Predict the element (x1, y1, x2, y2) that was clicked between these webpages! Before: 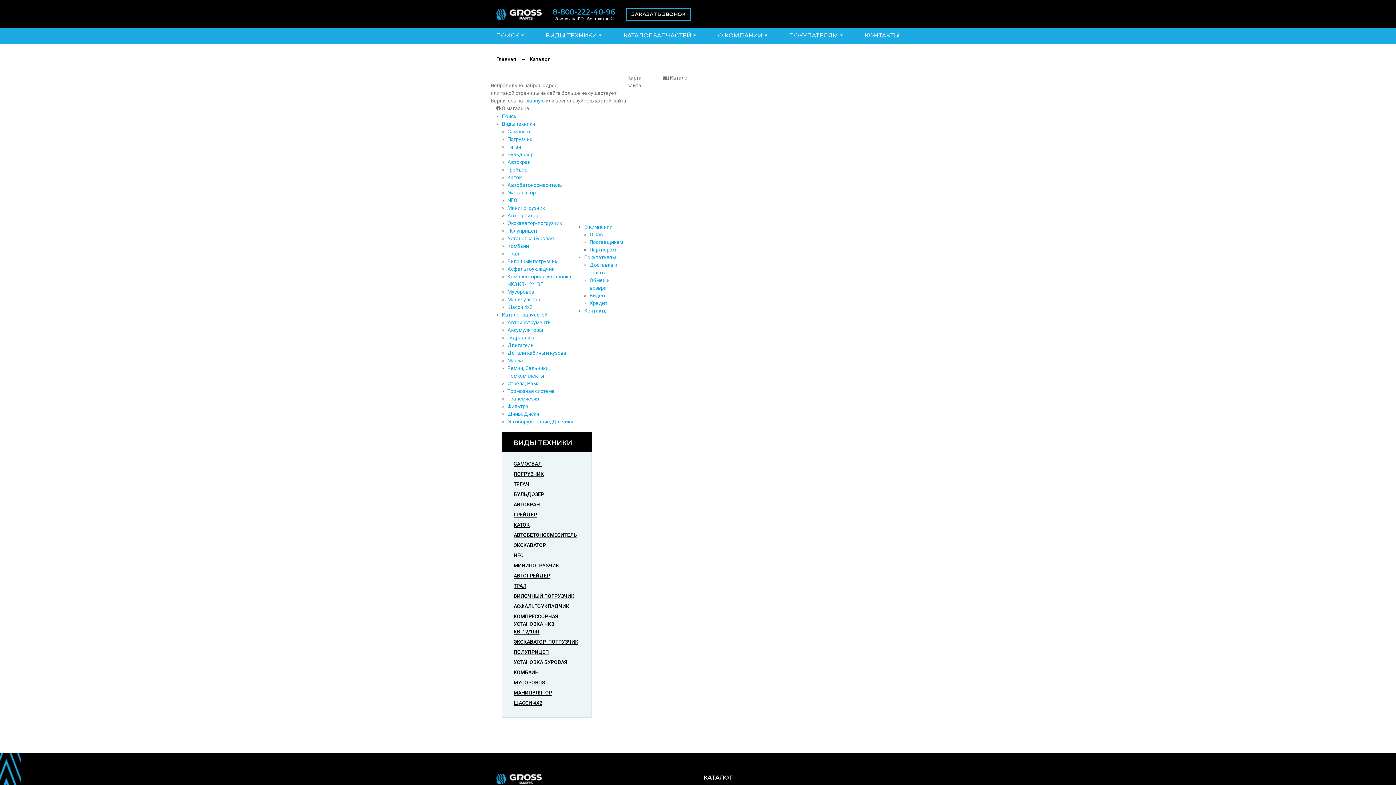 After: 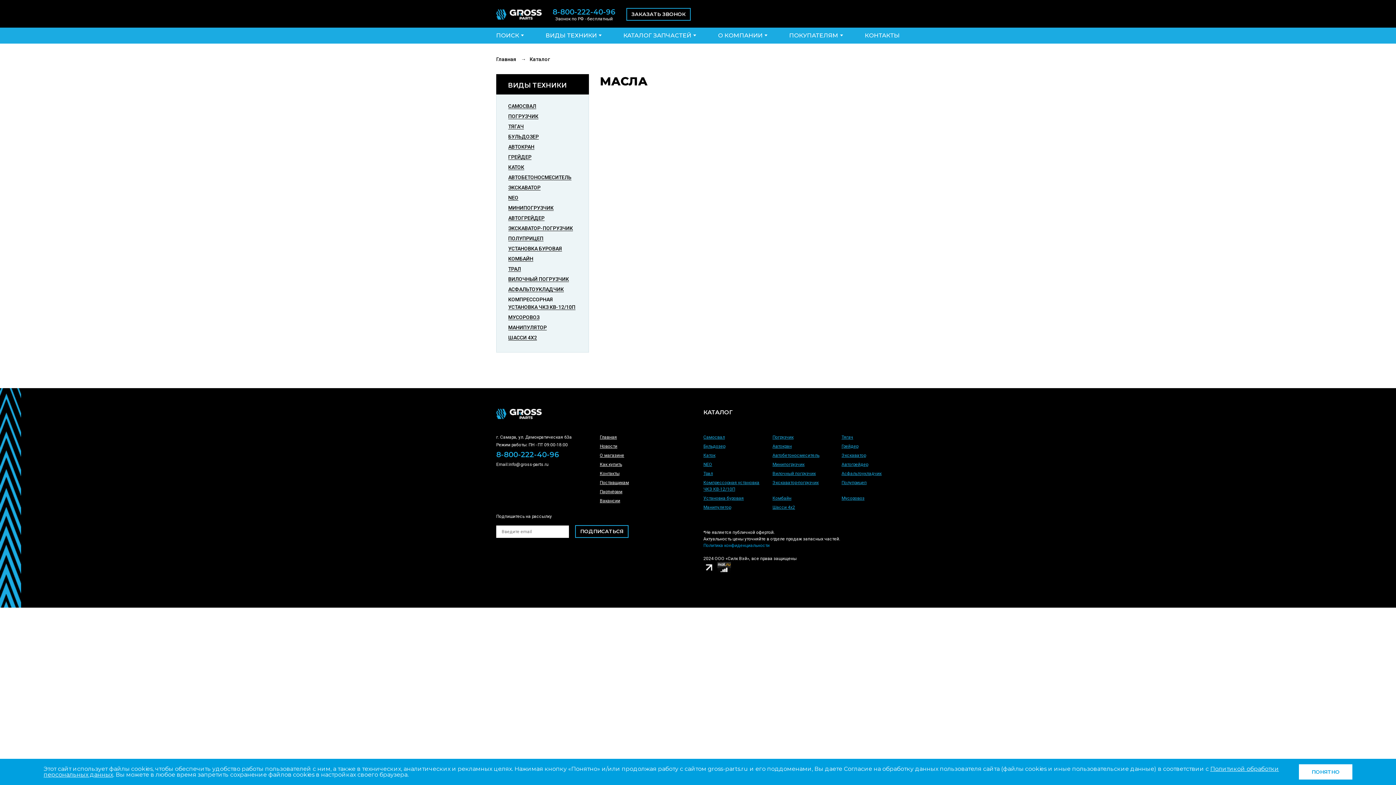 Action: bbox: (507, 357, 523, 363) label: Масла